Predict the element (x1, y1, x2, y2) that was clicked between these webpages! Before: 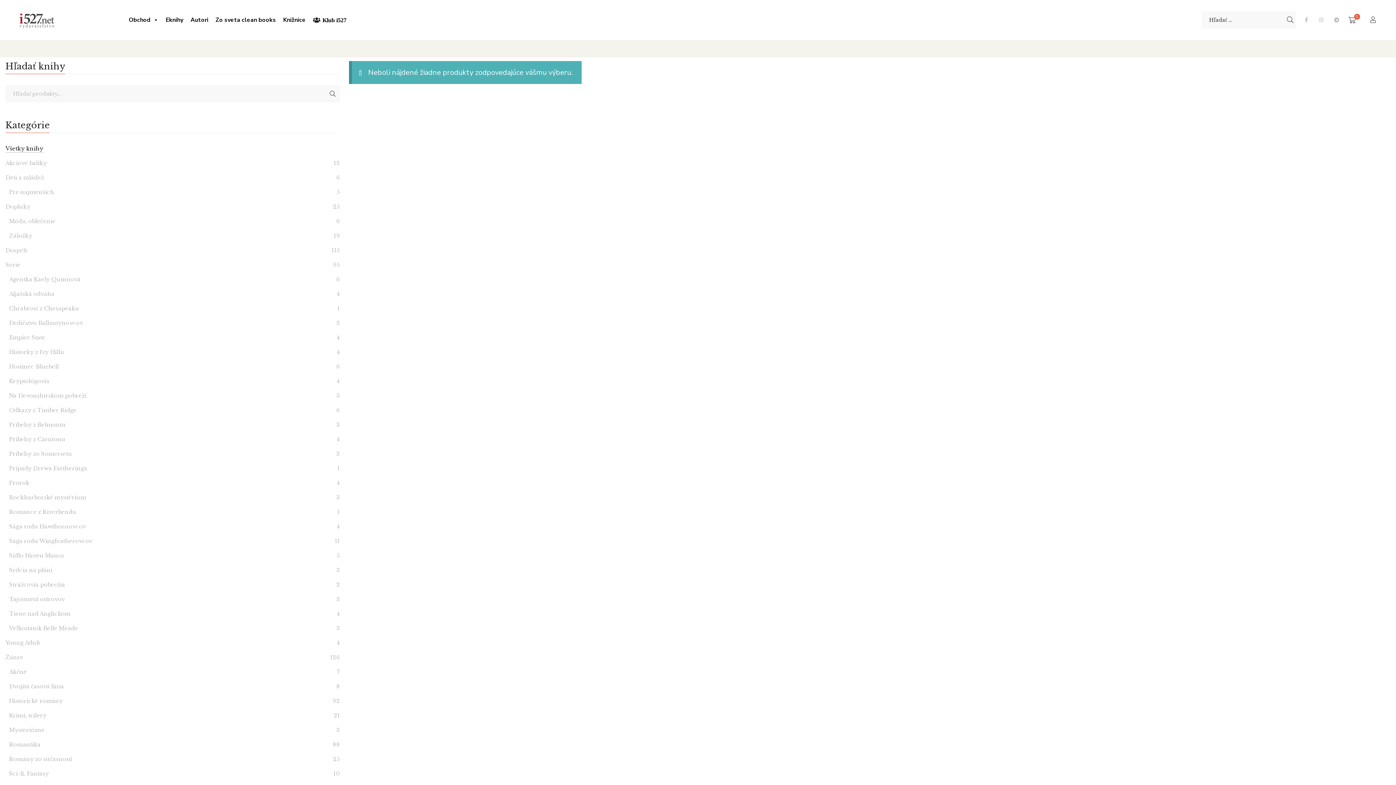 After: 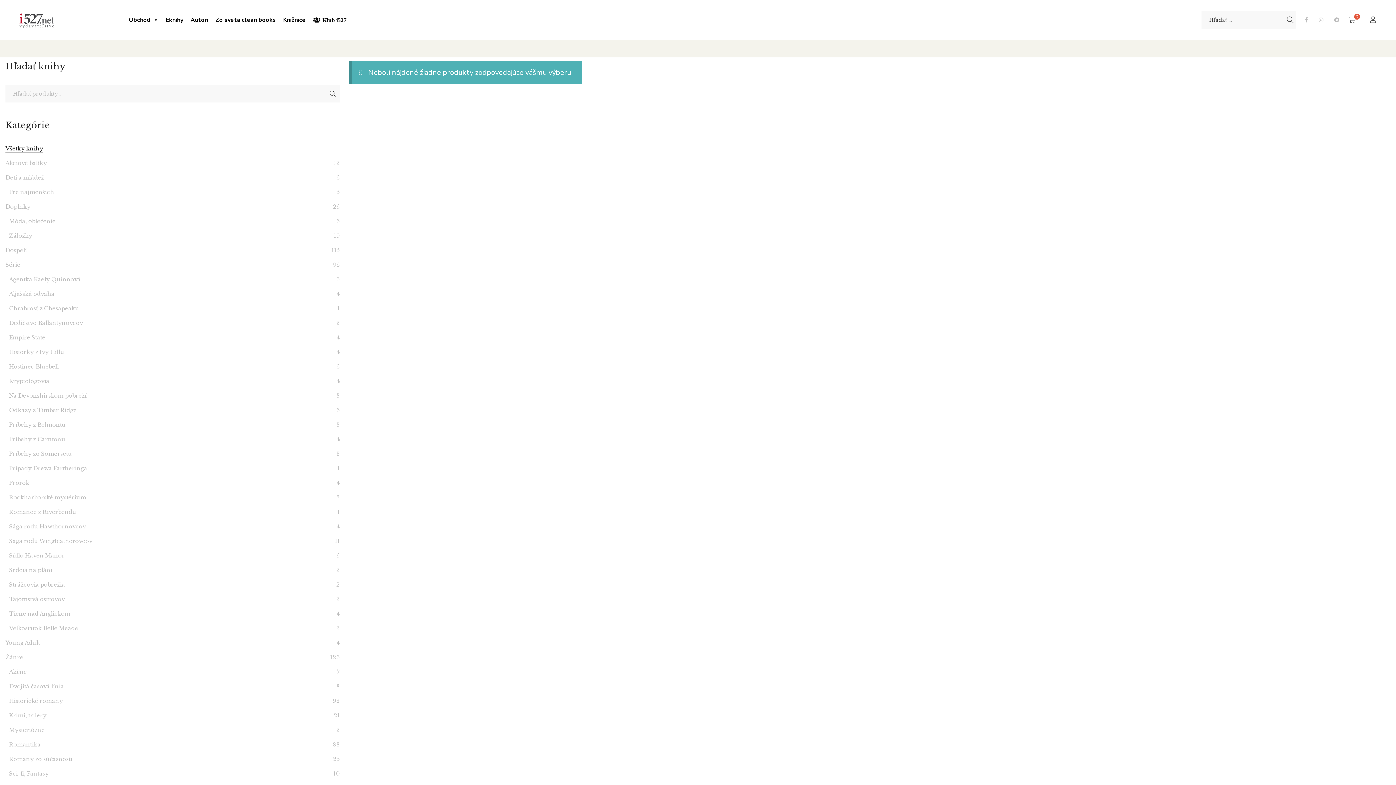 Action: label: Všetky knihy bbox: (5, 144, 43, 153)